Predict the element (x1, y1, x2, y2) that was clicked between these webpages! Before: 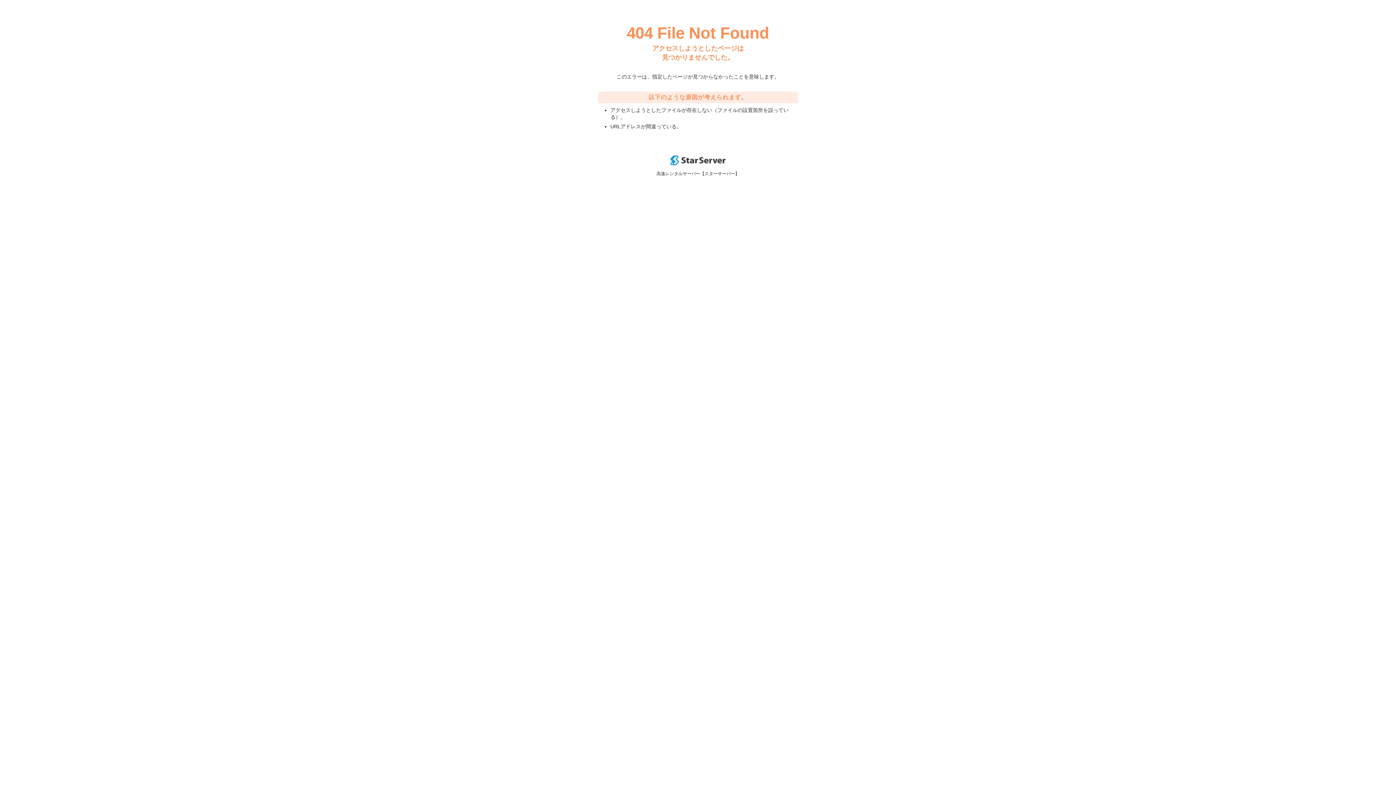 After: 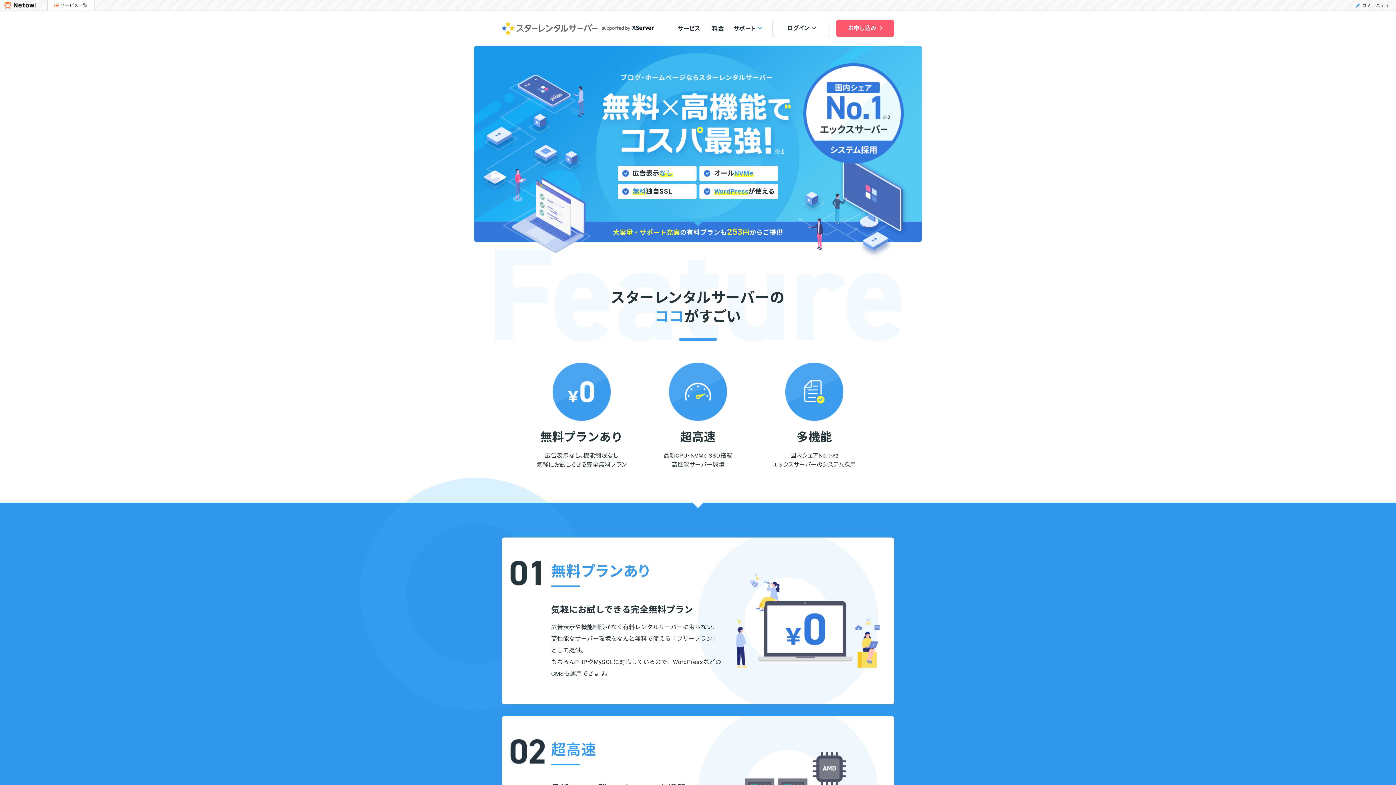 Action: bbox: (670, 160, 725, 166)